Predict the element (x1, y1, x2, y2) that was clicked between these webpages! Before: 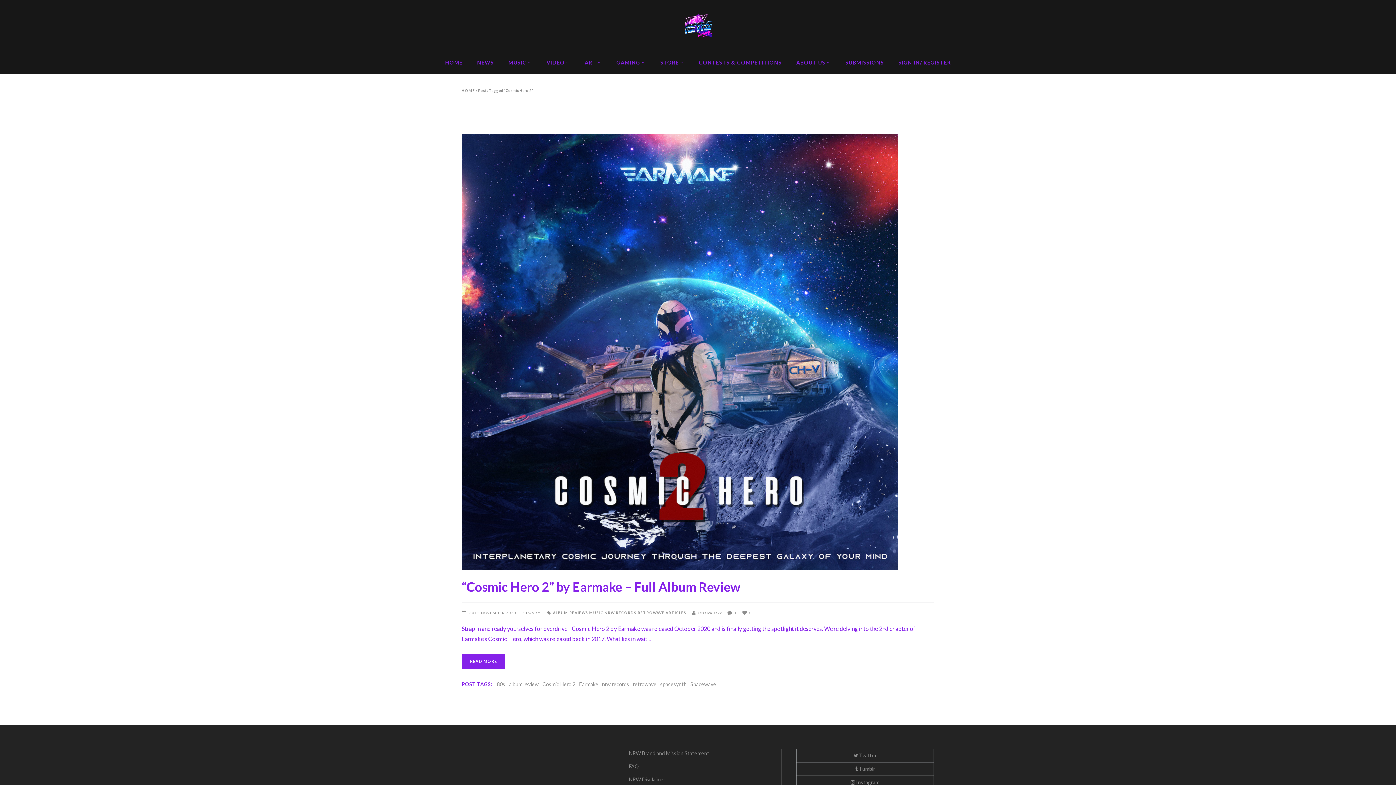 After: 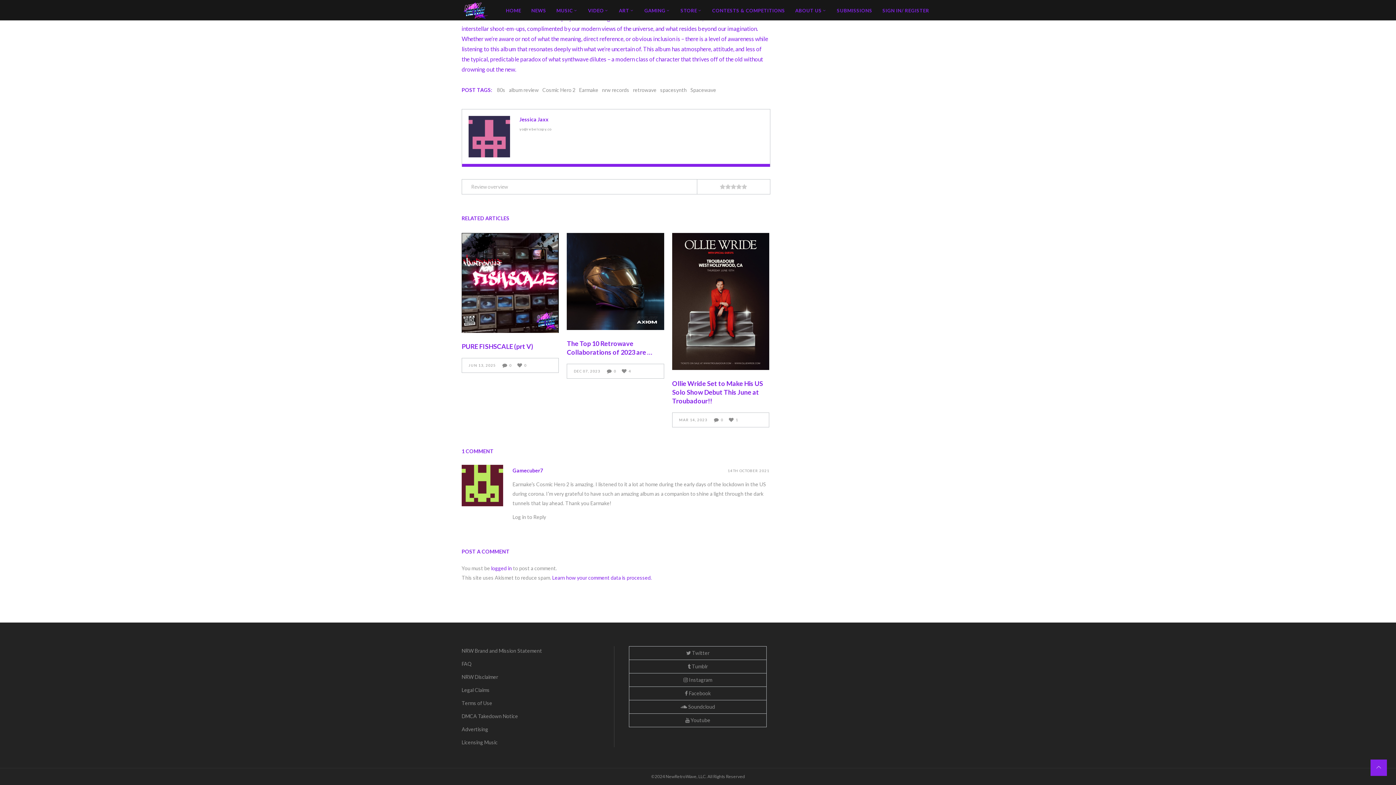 Action: bbox: (727, 610, 737, 615) label: 1